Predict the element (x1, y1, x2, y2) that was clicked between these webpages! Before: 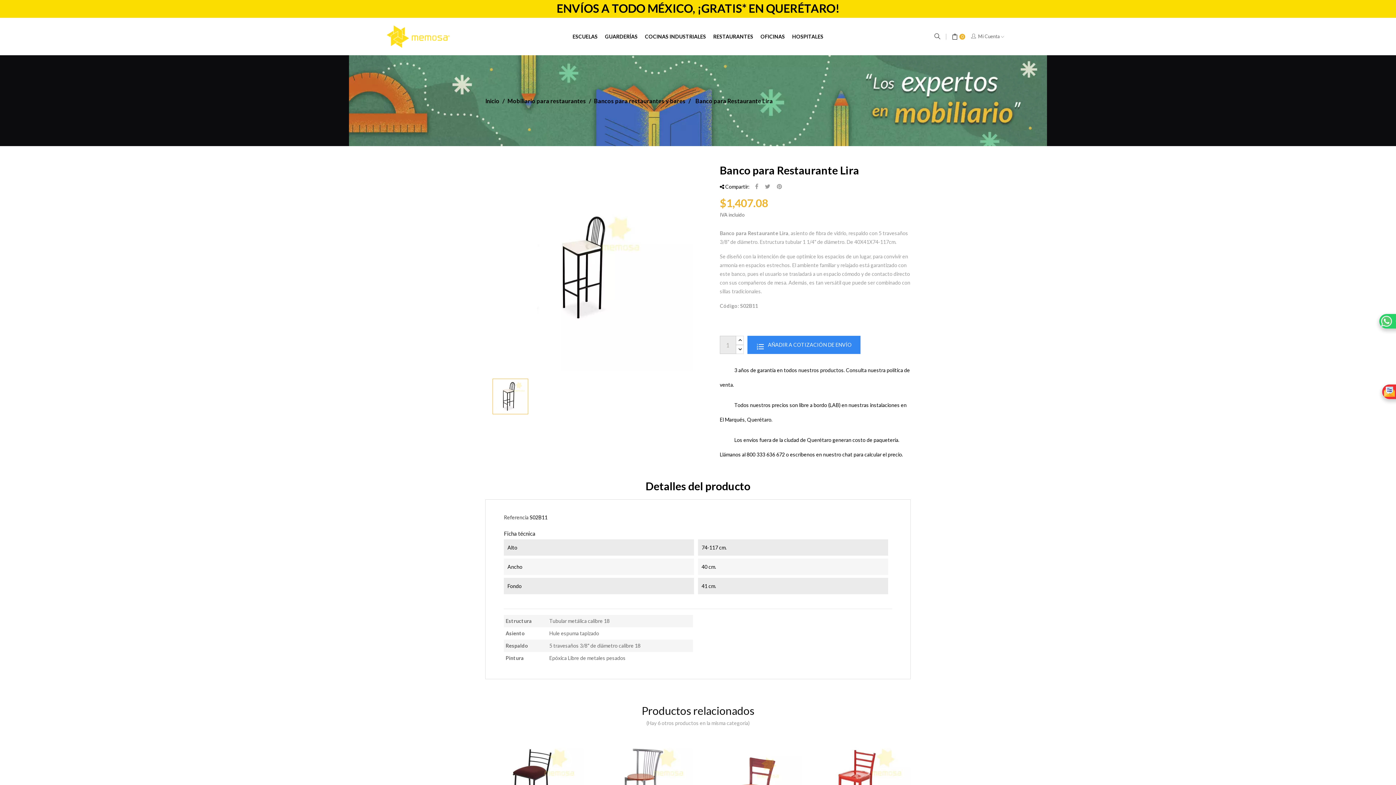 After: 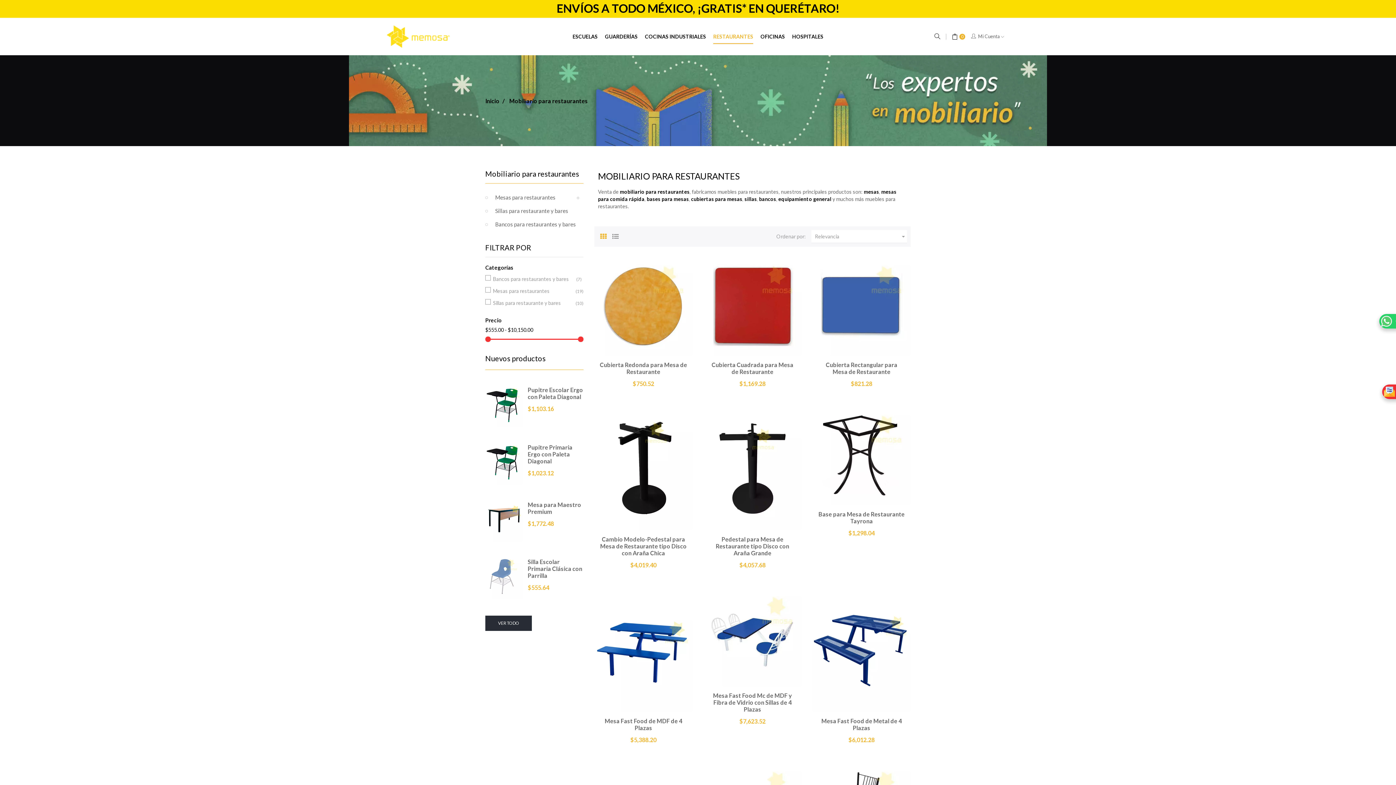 Action: bbox: (713, 29, 753, 44) label: RESTAURANTES